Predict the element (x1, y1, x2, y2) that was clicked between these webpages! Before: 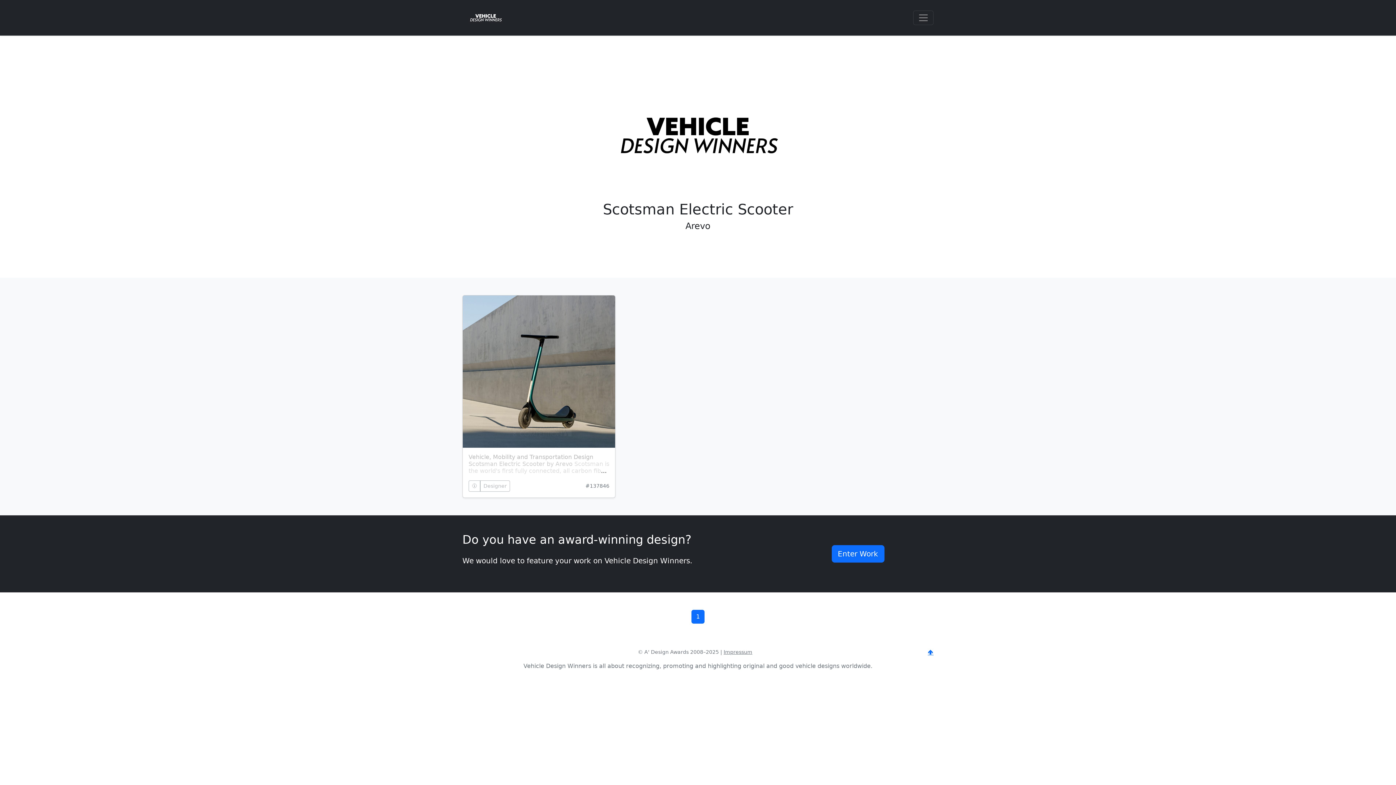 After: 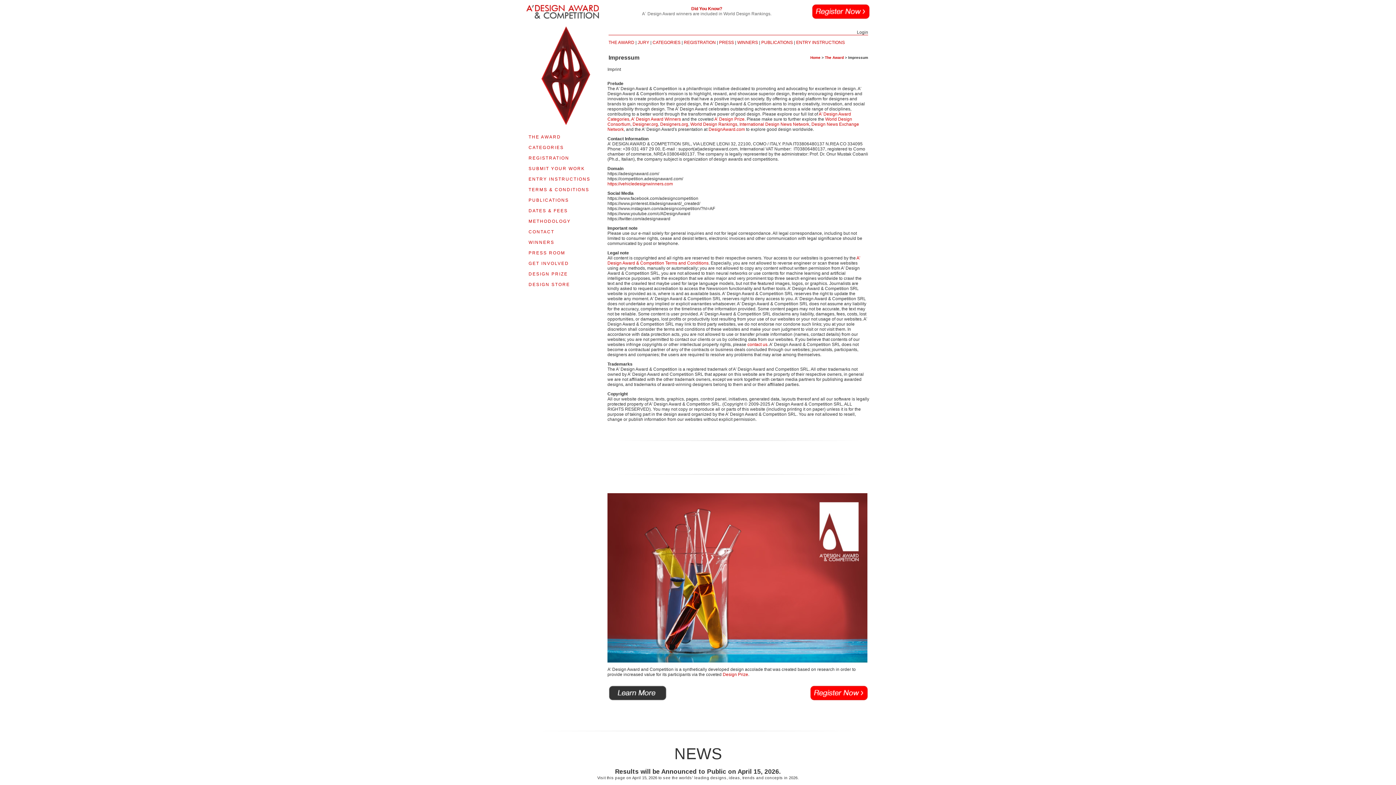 Action: label: Impressum bbox: (723, 649, 752, 655)